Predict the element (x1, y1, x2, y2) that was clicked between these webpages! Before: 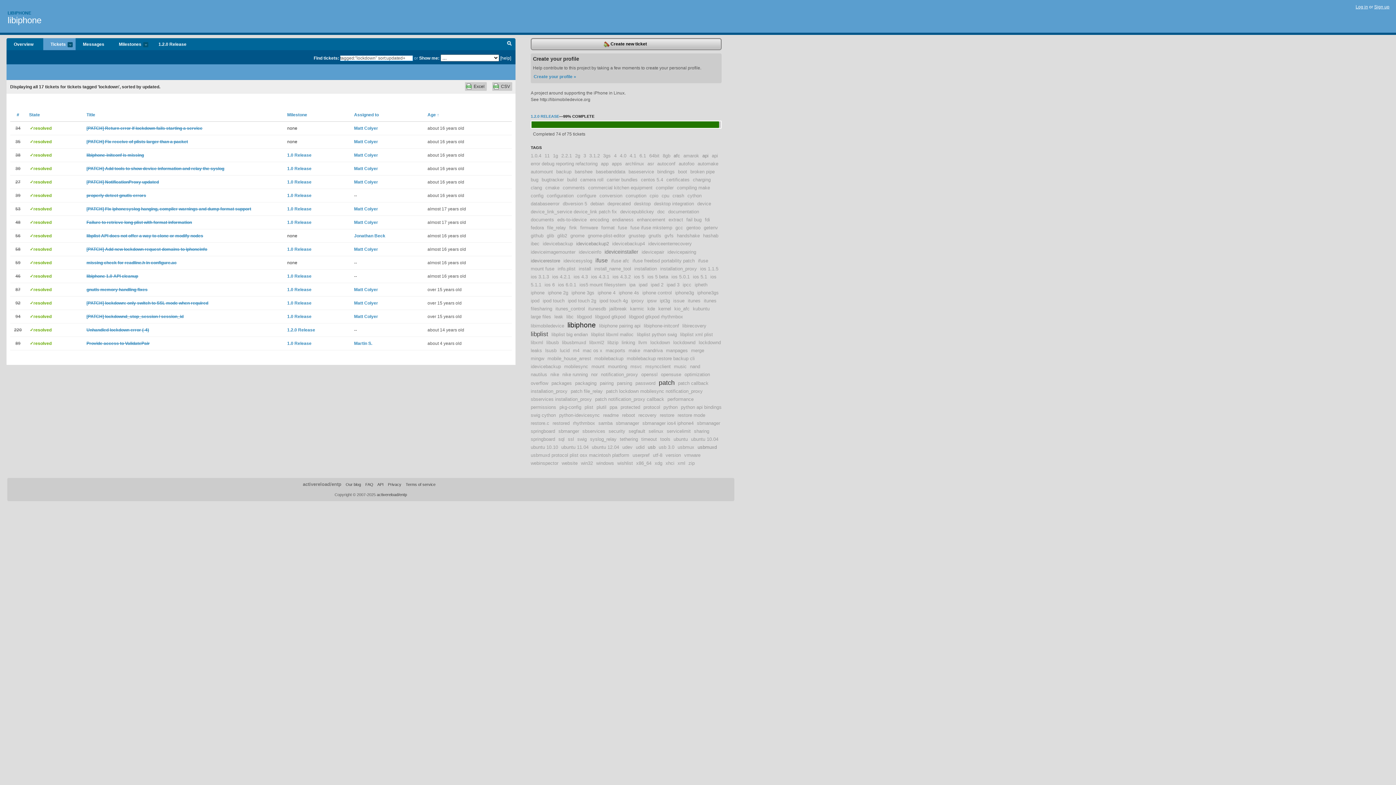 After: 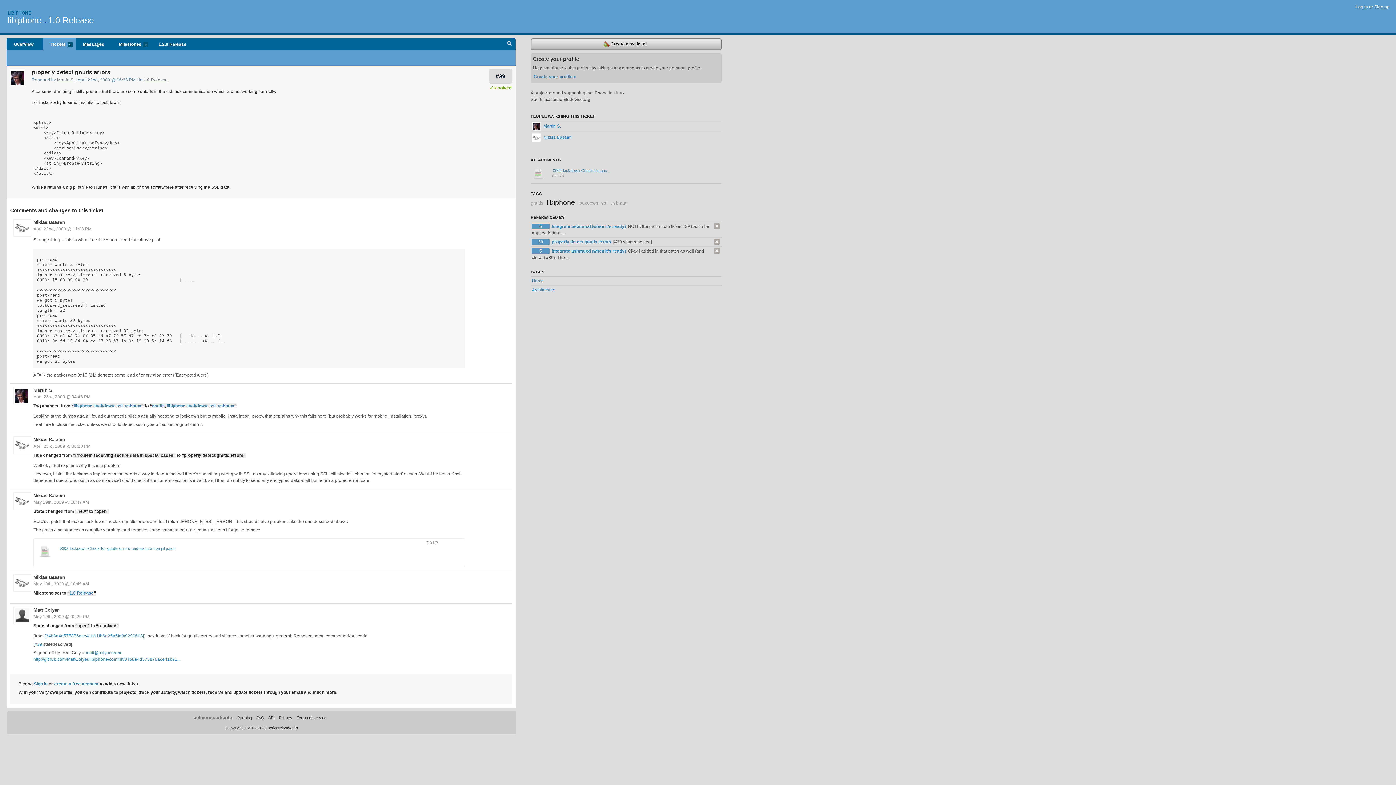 Action: label: properly detect gnutls errors bbox: (86, 193, 146, 198)